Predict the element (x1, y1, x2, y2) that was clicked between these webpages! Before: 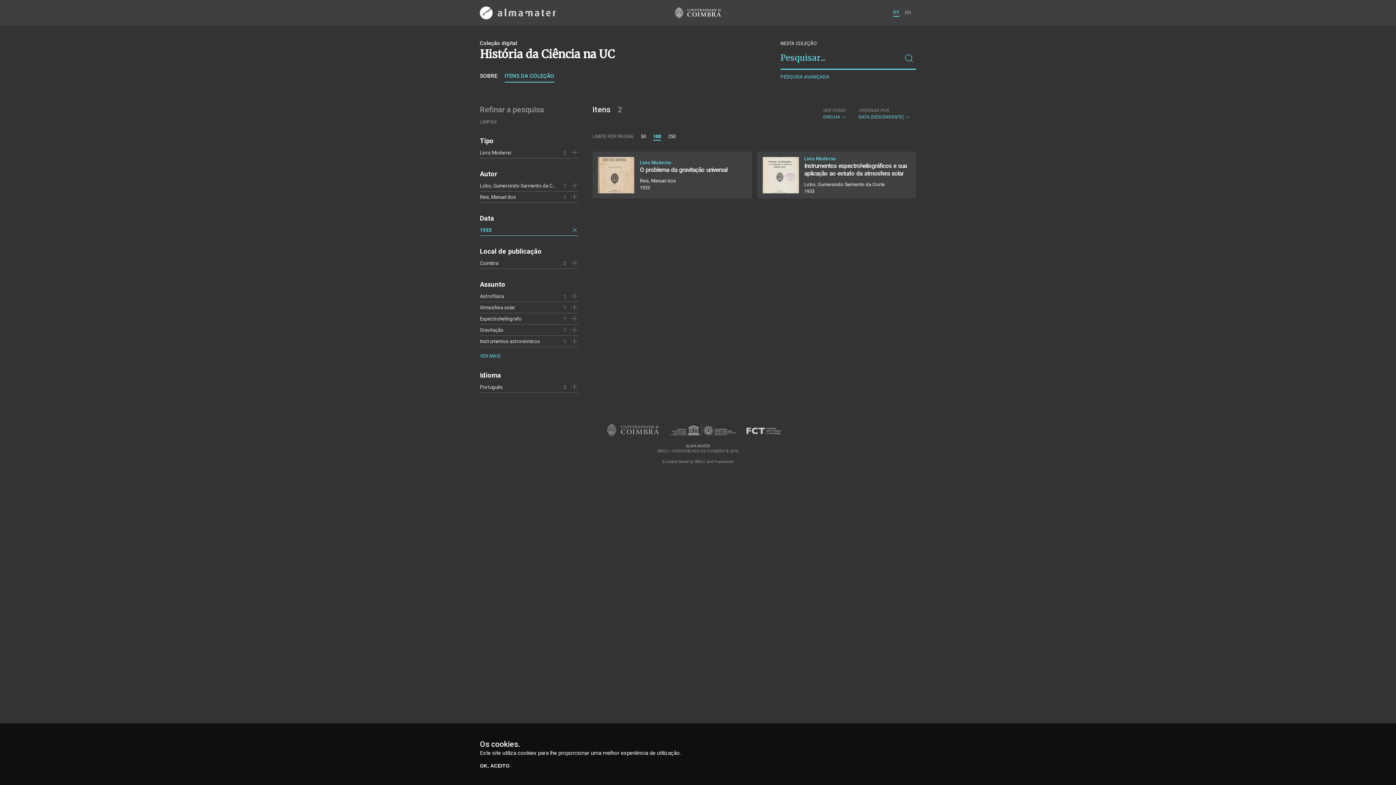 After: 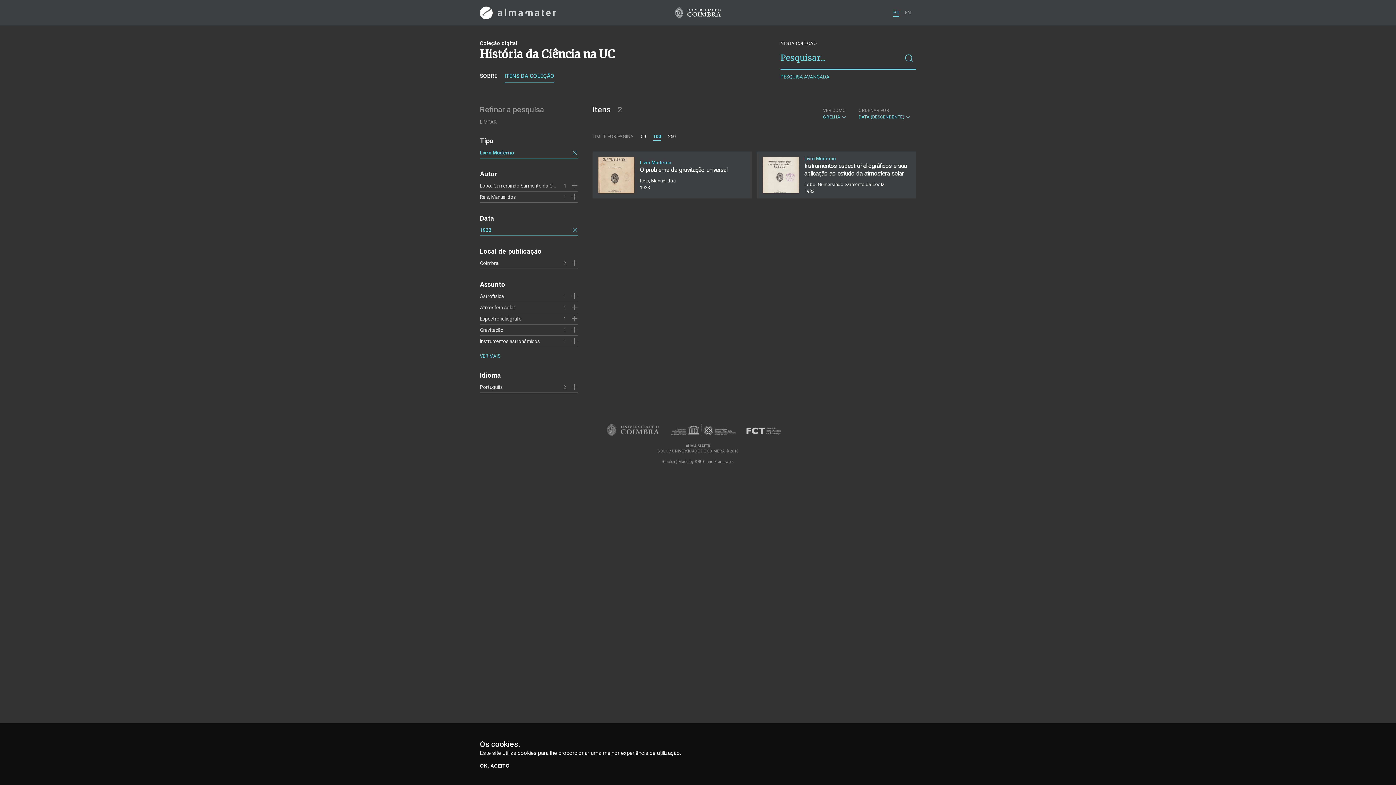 Action: label: Livro Moderno bbox: (480, 149, 511, 155)